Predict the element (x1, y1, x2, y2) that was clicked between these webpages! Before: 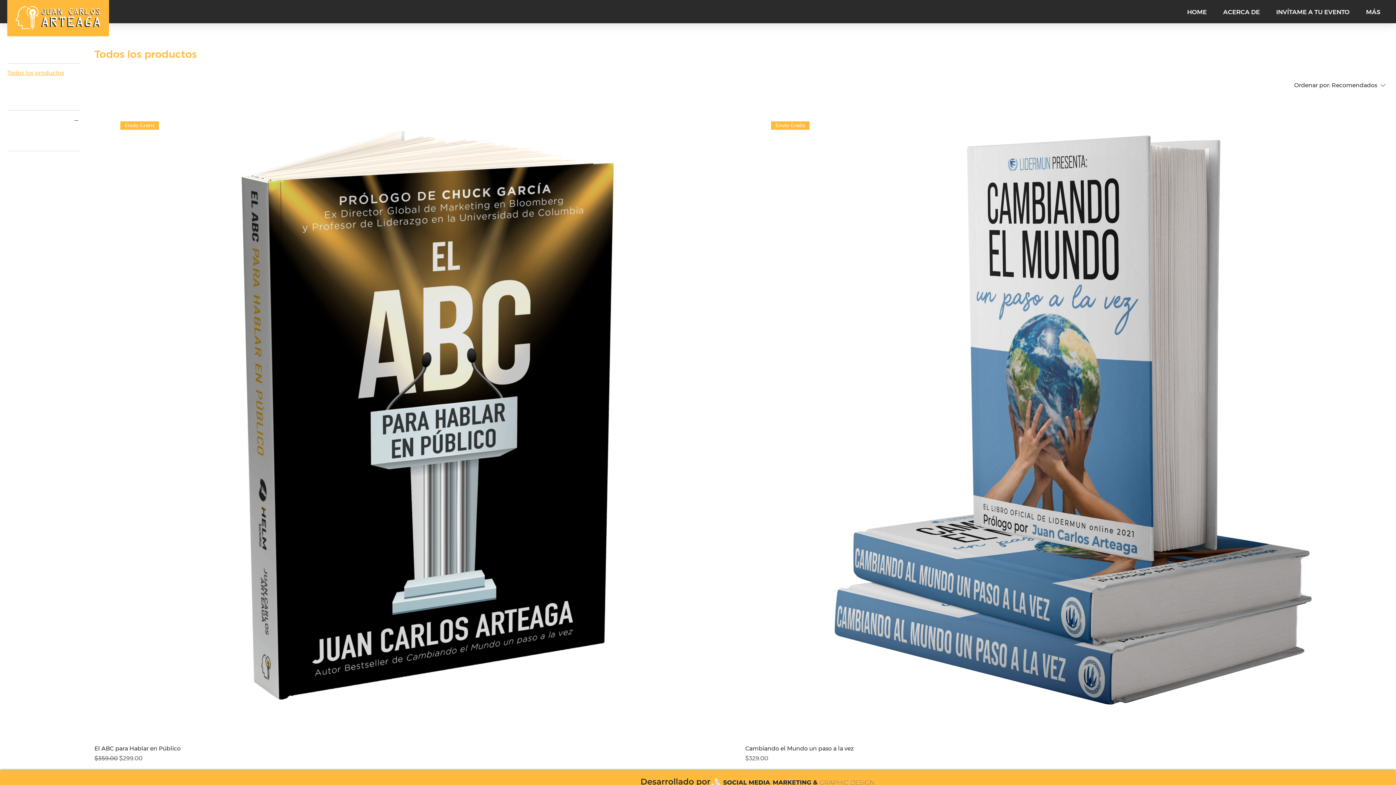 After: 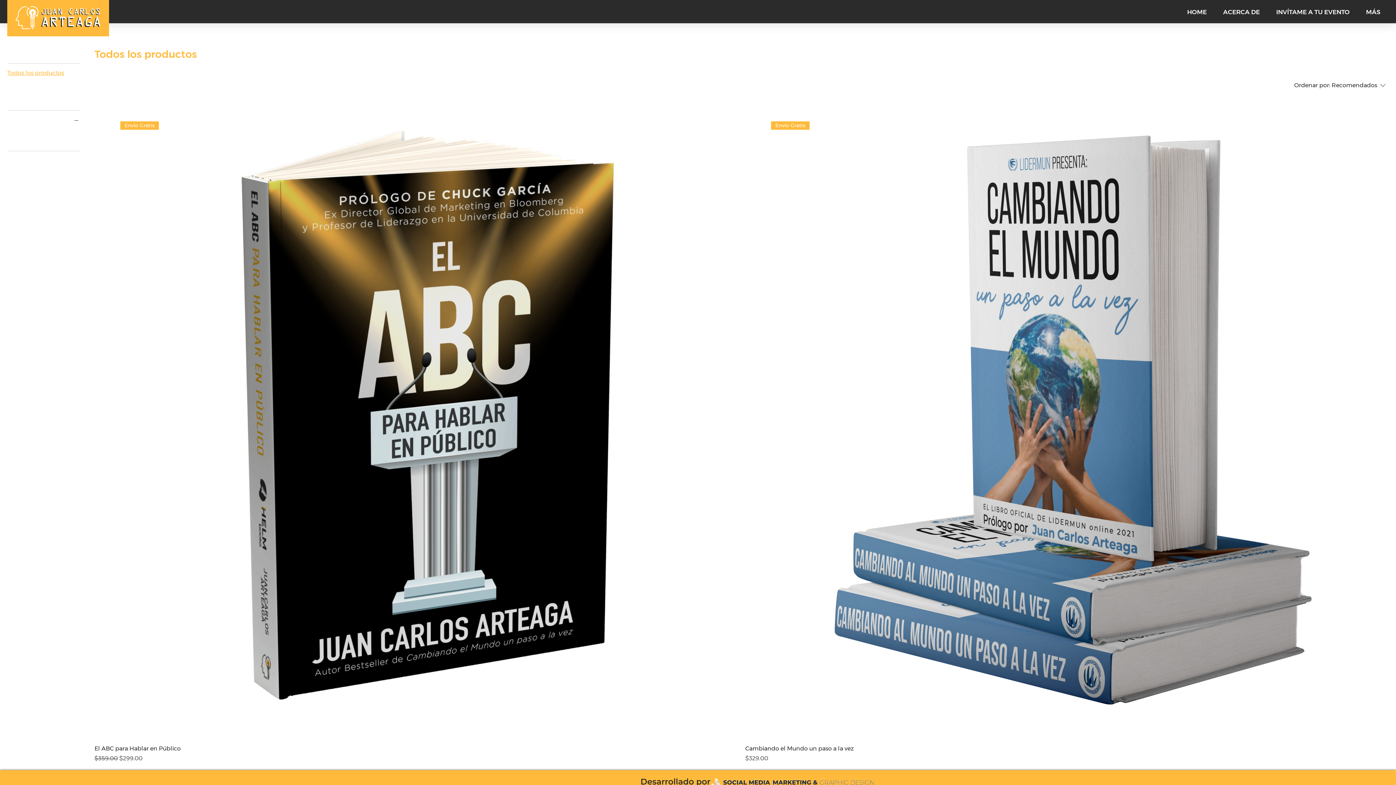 Action: bbox: (7, 69, 64, 76) label: Todos los productos